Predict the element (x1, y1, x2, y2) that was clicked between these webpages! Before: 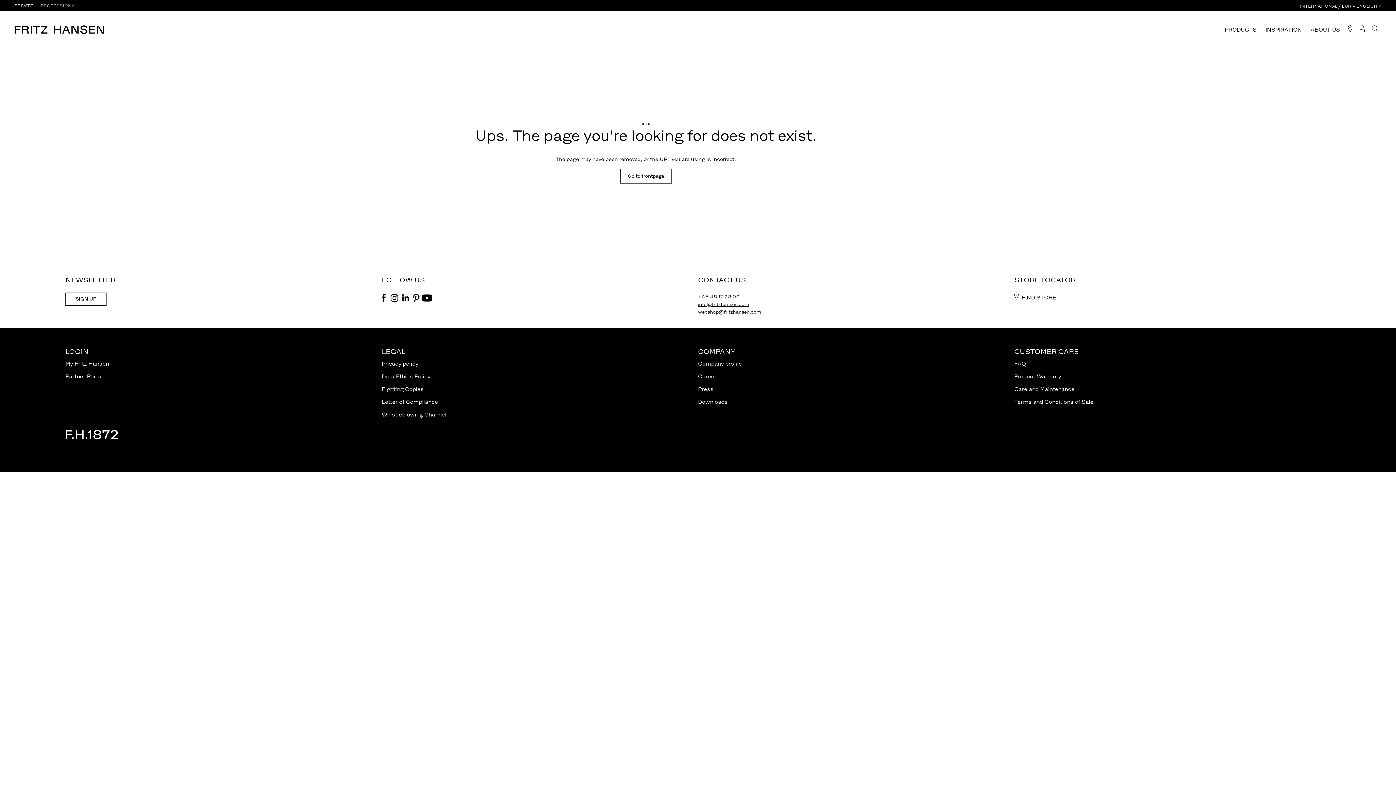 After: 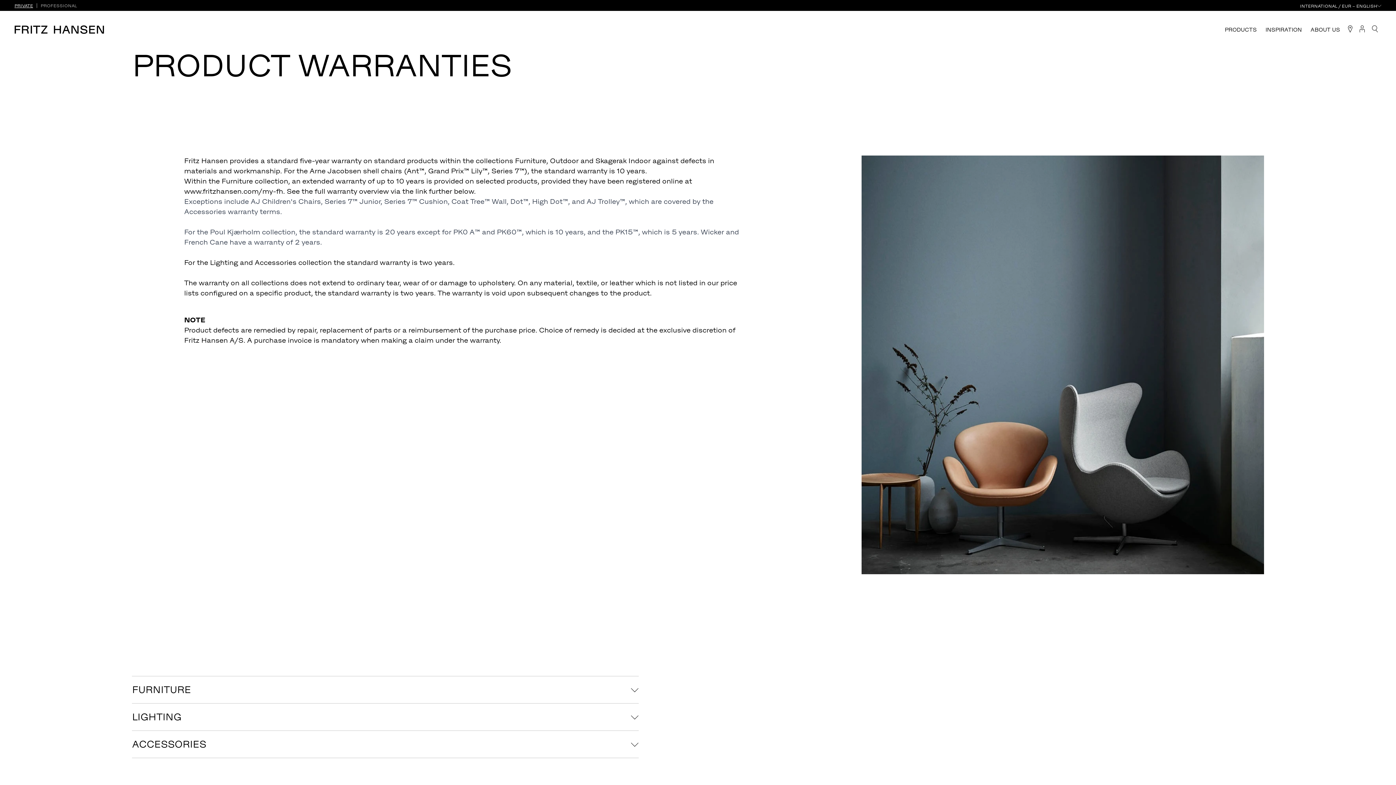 Action: bbox: (1014, 373, 1061, 379) label: Product Warranty